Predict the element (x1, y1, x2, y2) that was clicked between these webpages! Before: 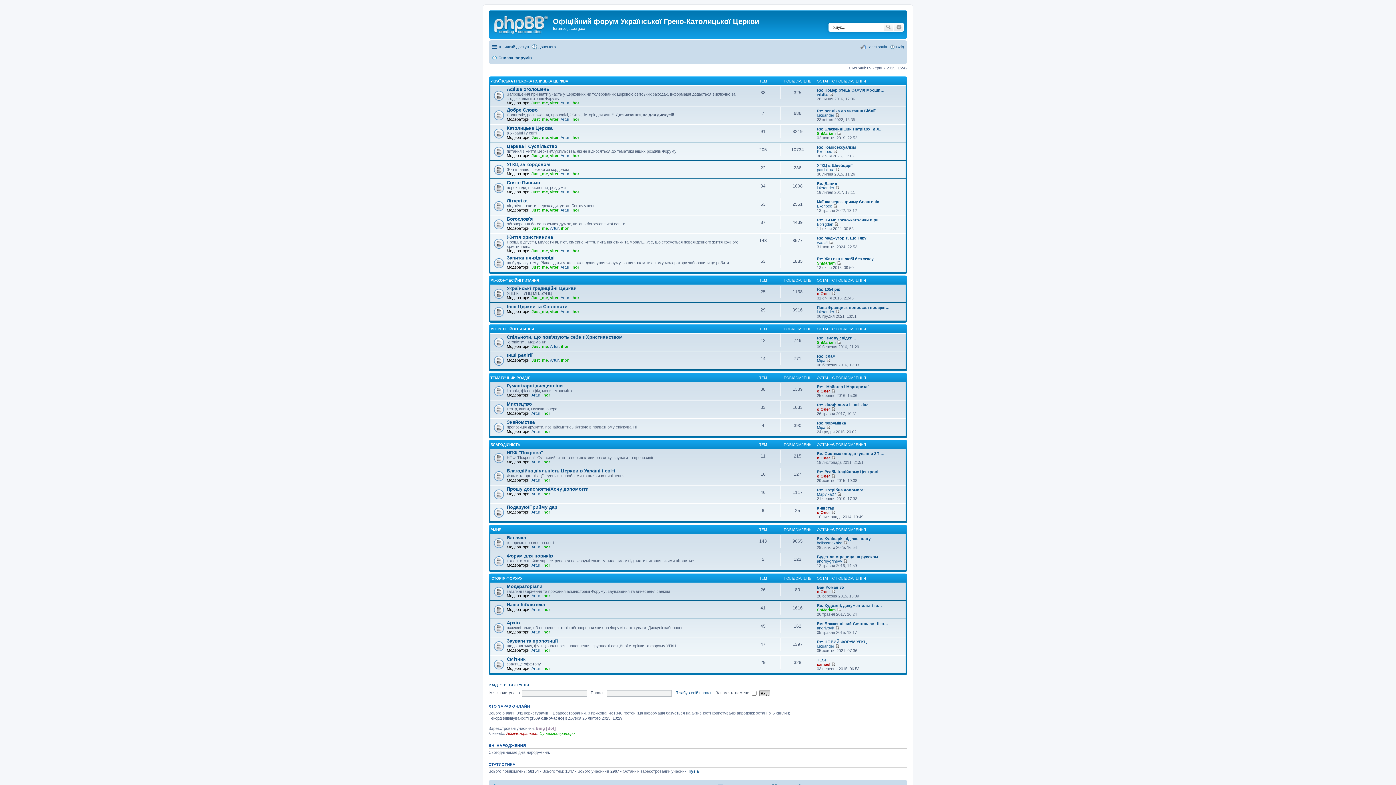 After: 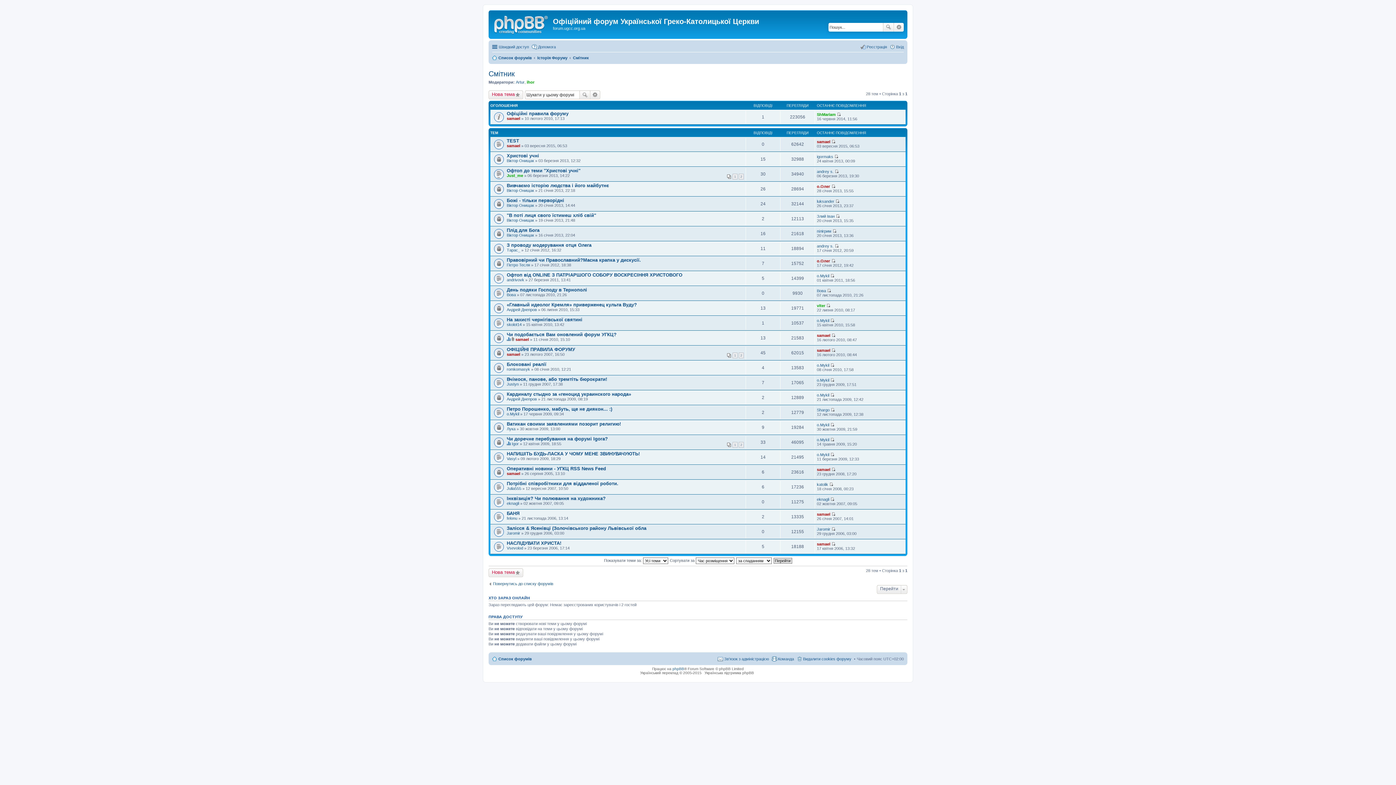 Action: label: Смітник bbox: (506, 656, 525, 662)